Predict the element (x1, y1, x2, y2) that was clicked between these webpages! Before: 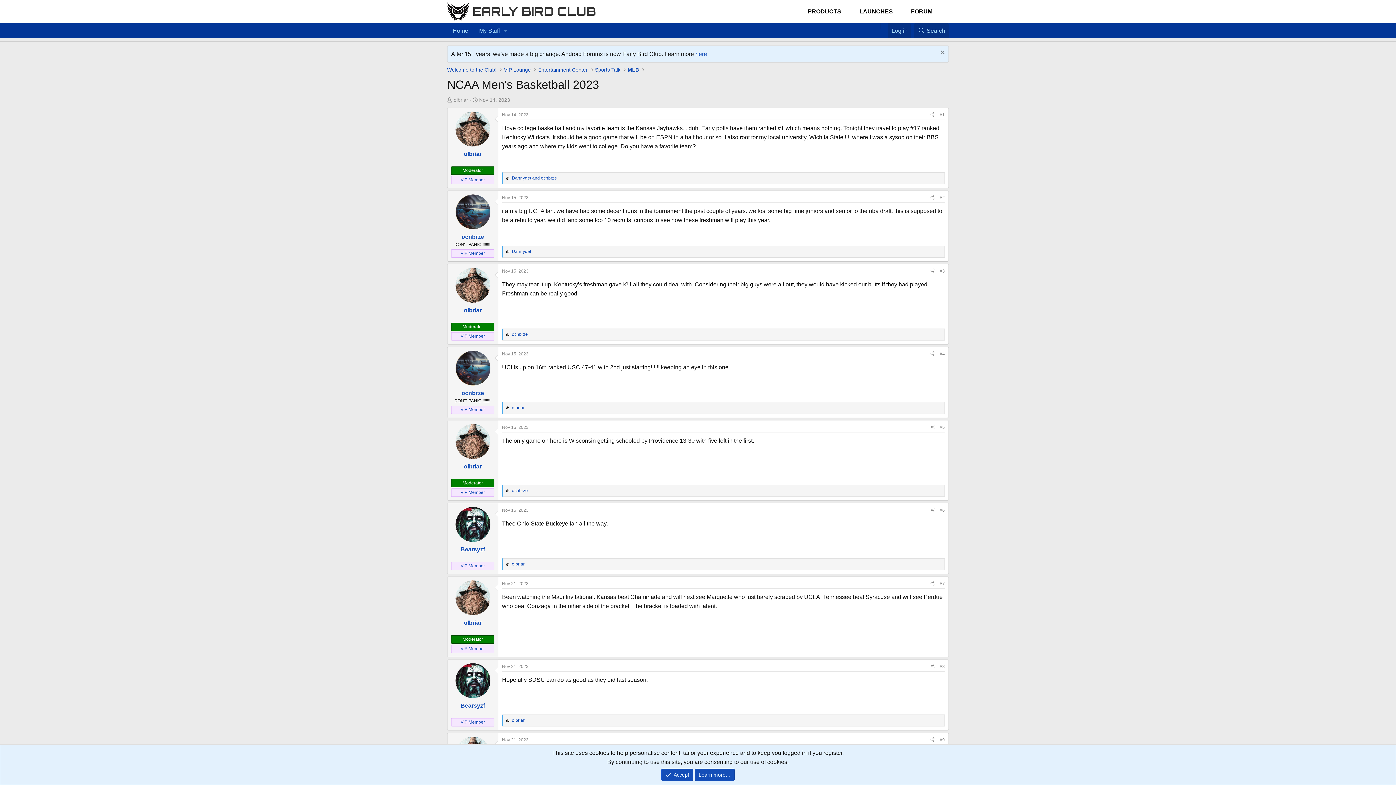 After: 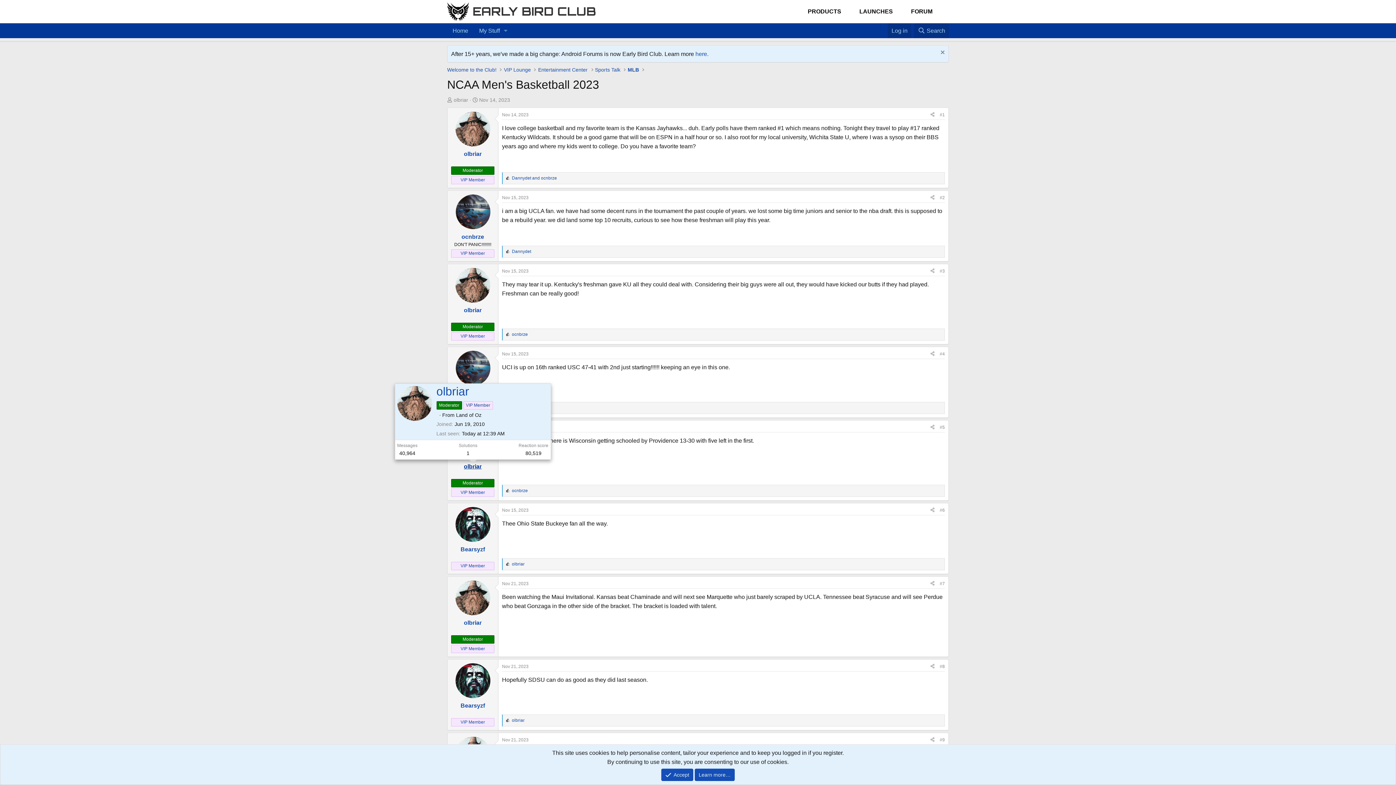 Action: label: olbriar bbox: (464, 463, 481, 469)